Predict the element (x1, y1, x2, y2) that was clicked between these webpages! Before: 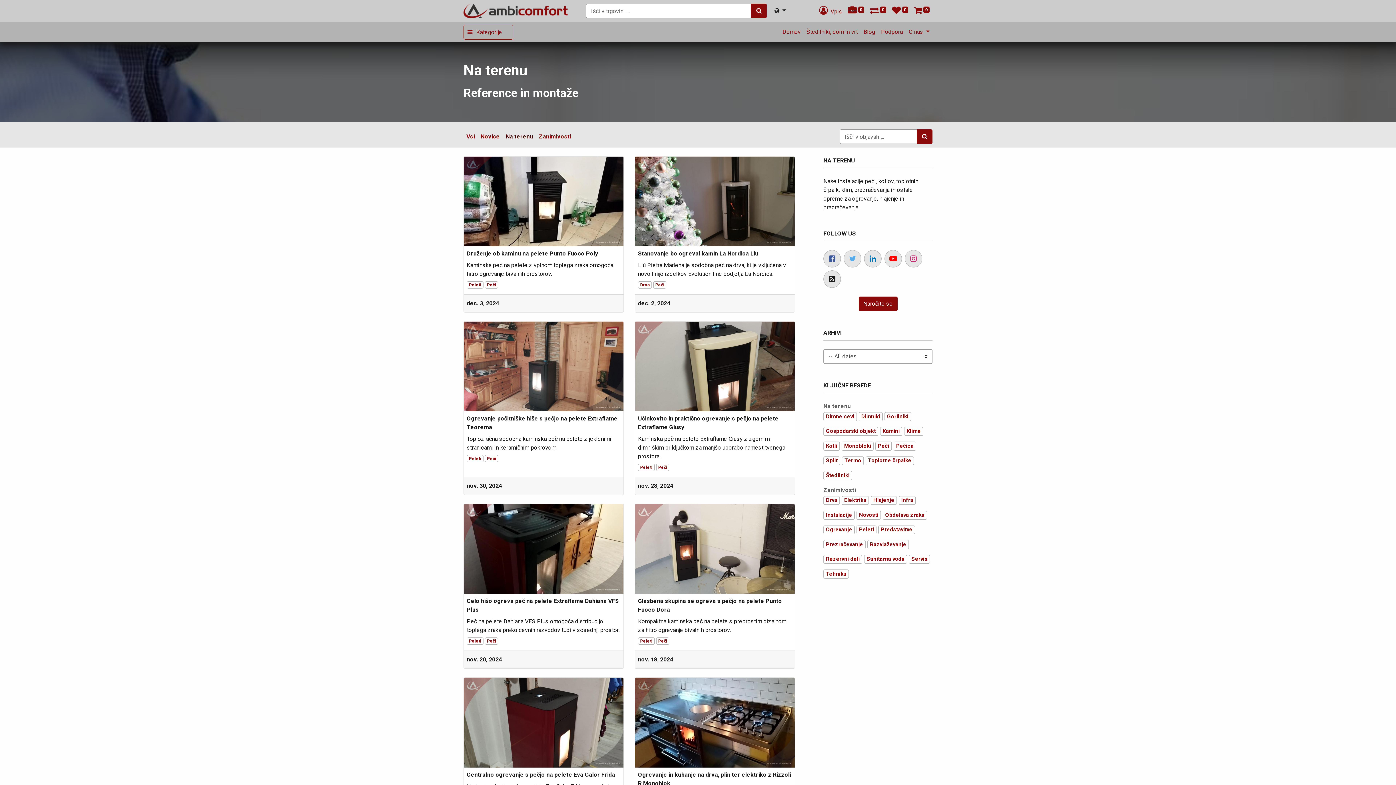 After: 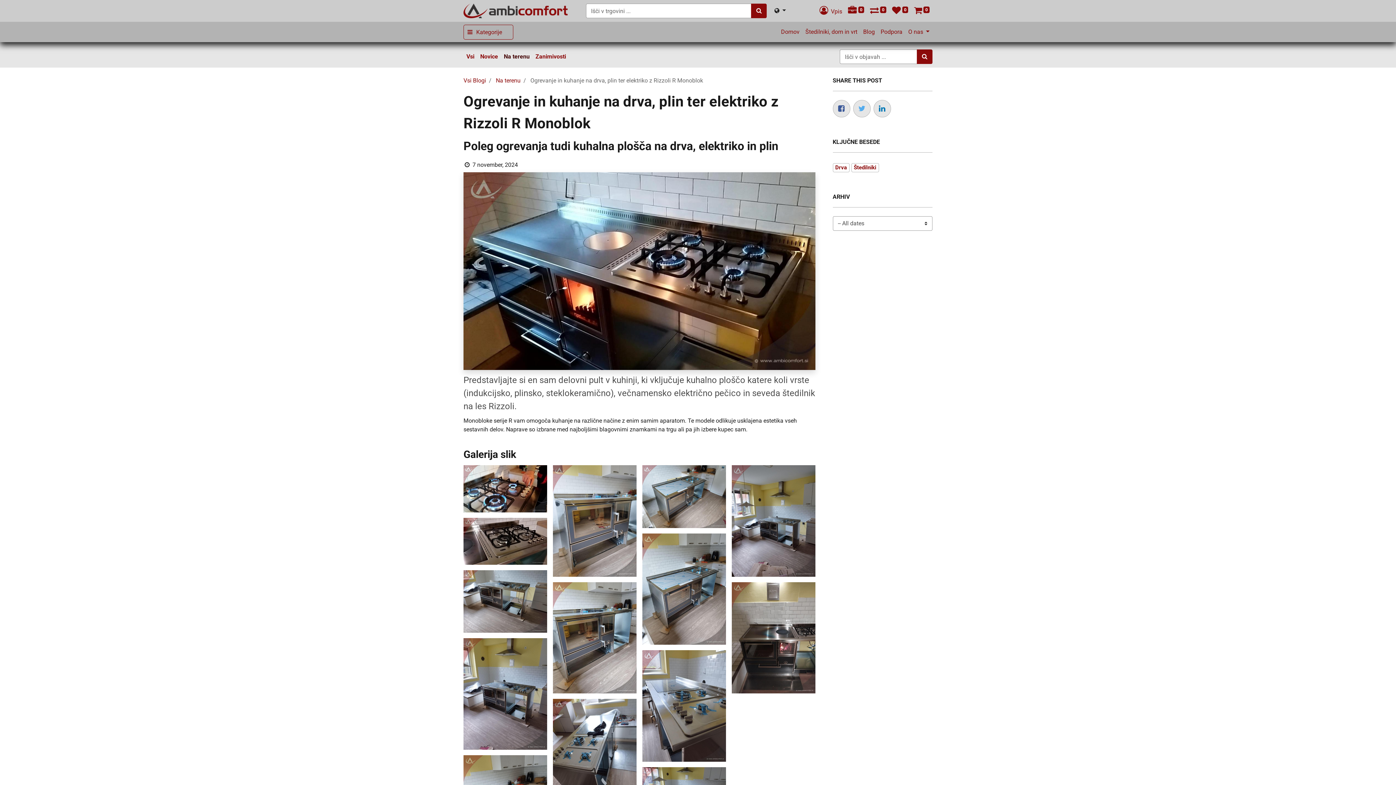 Action: label: Ogrevanje in kuhanje na drva, plin ter elektriko z Rizzoli R Monoblok bbox: (638, 770, 792, 788)